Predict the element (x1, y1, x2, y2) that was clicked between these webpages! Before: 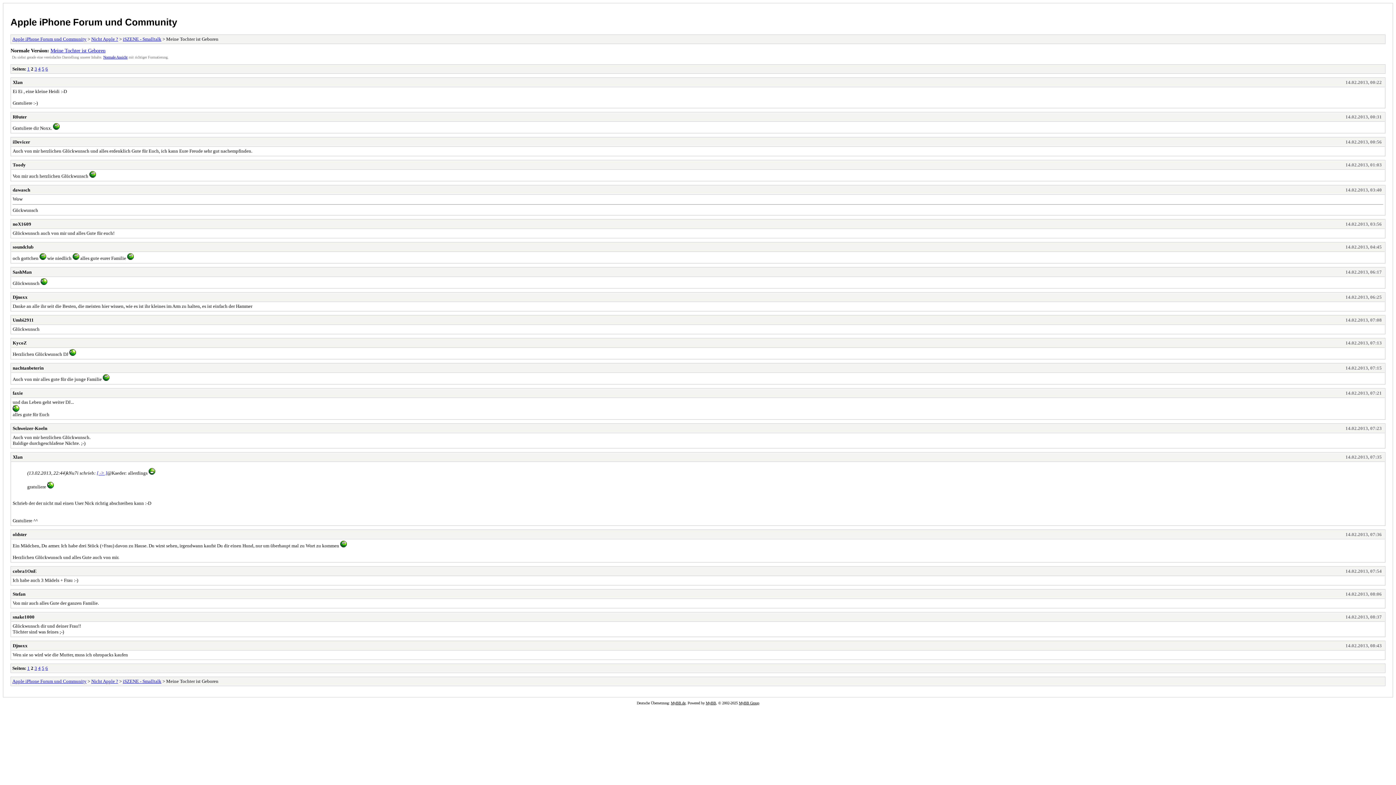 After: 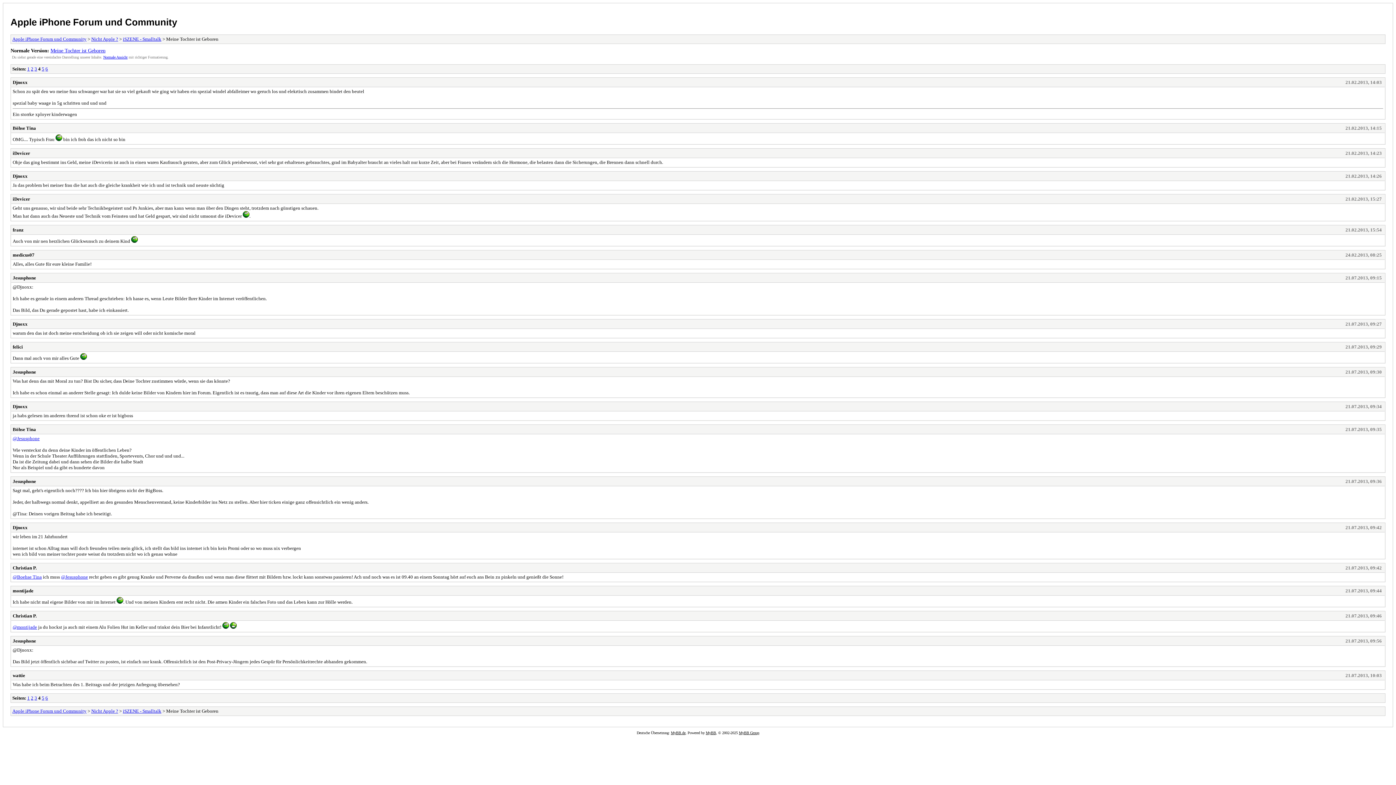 Action: bbox: (38, 66, 40, 71) label: 4